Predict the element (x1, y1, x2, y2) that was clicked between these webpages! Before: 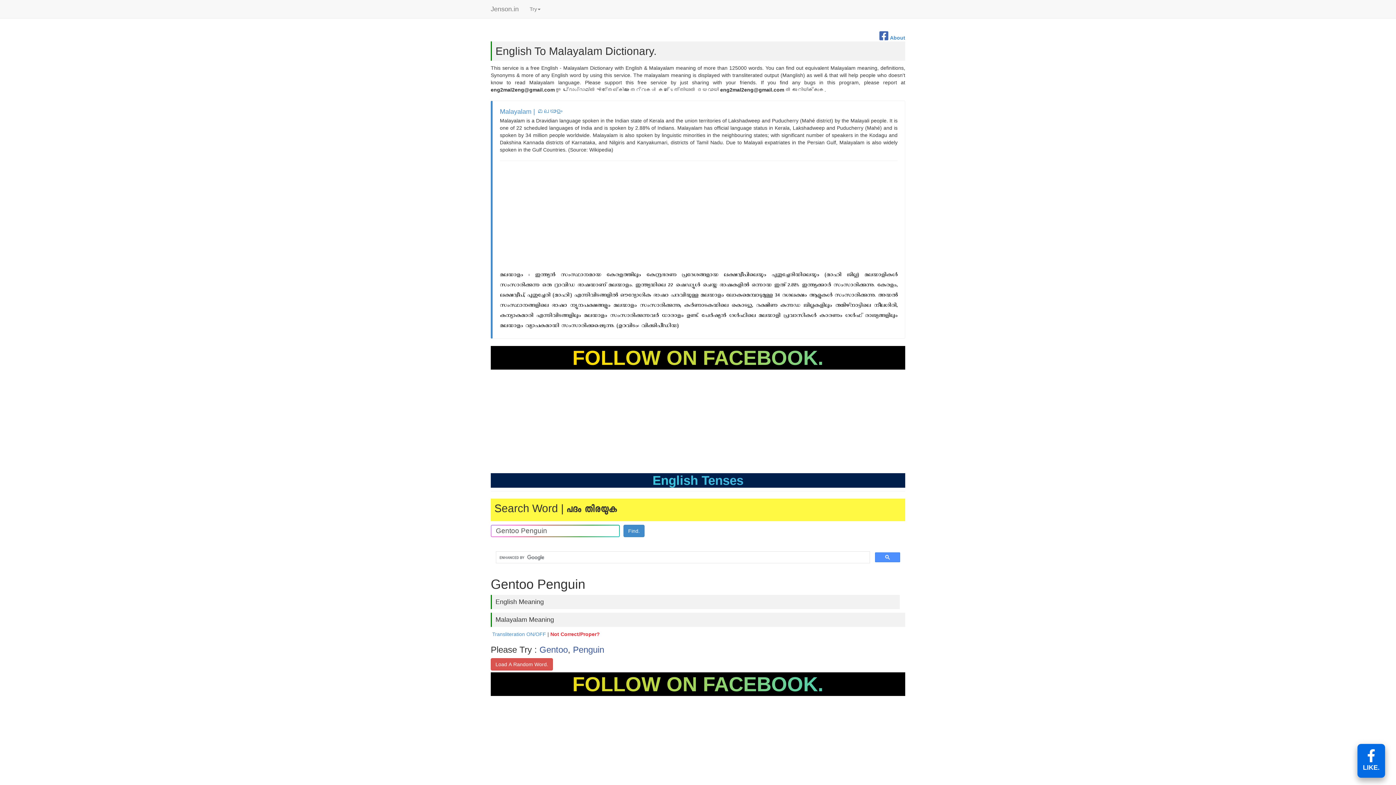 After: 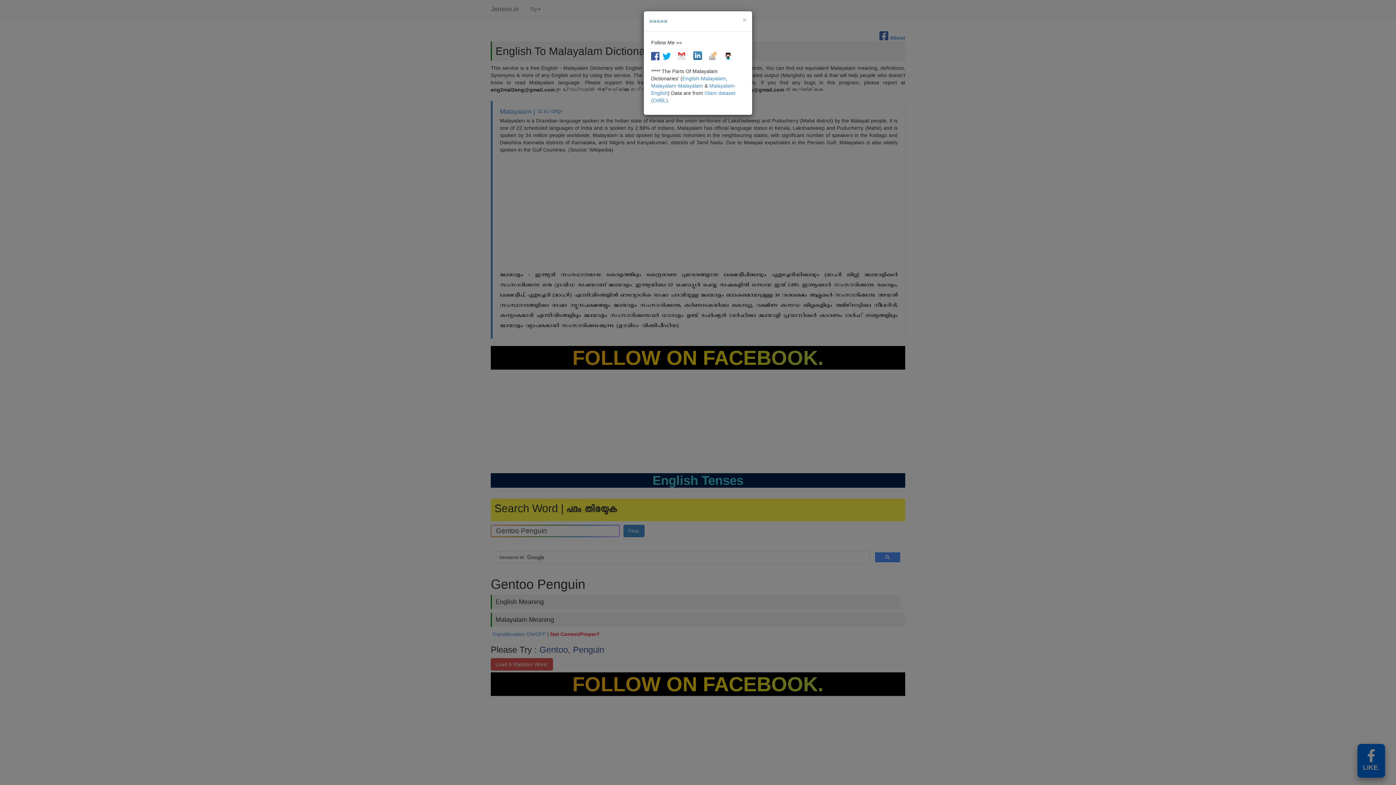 Action: bbox: (890, 34, 905, 40) label: About